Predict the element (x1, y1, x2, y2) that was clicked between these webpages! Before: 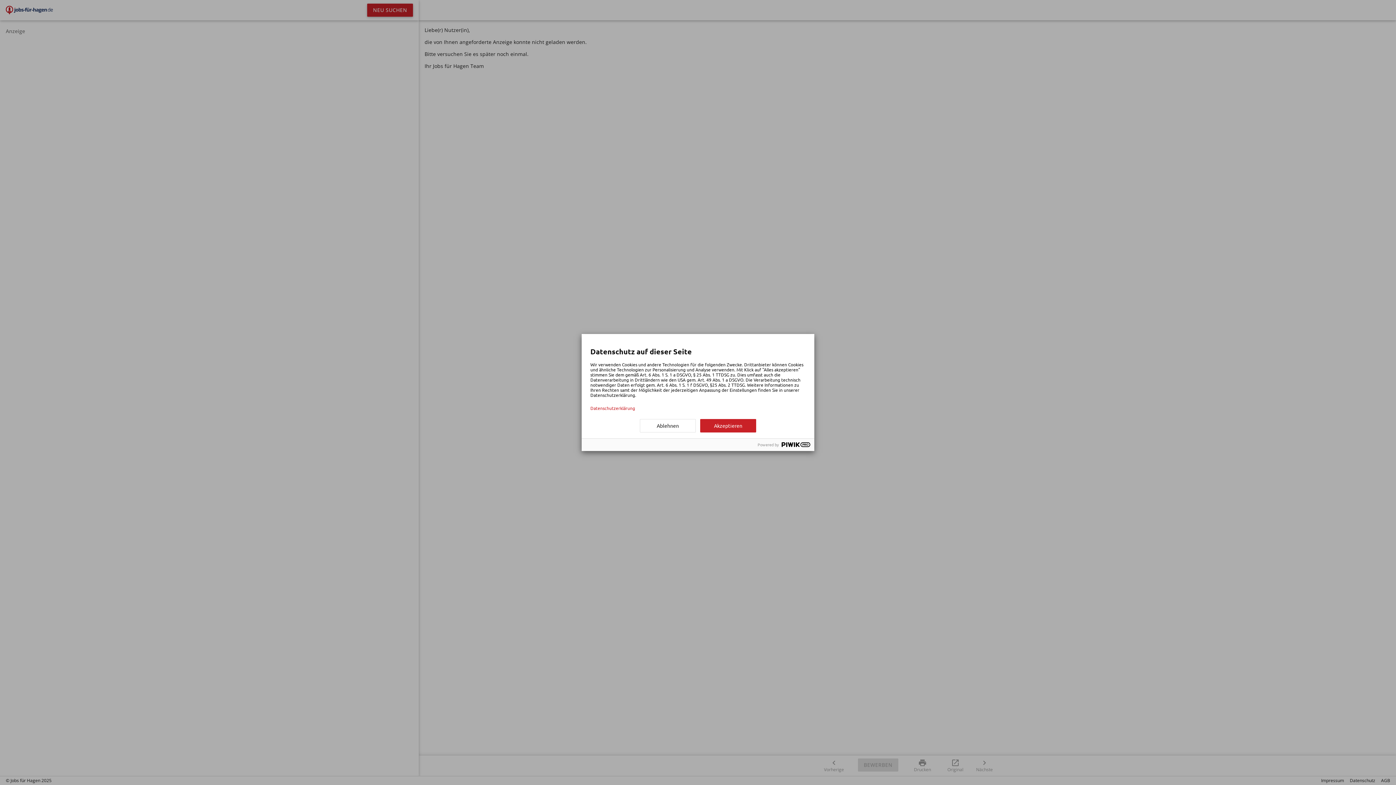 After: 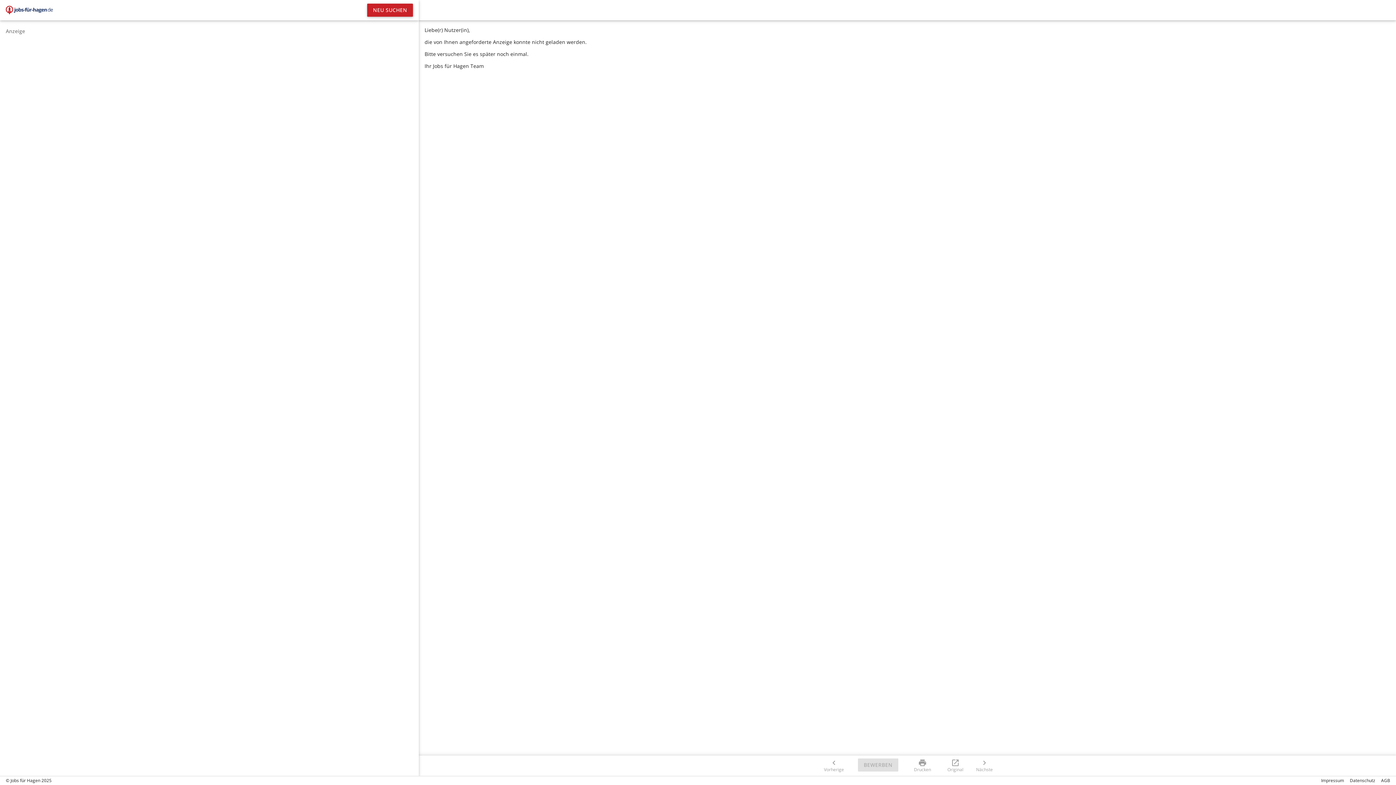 Action: label: Ablehnen bbox: (640, 419, 696, 432)